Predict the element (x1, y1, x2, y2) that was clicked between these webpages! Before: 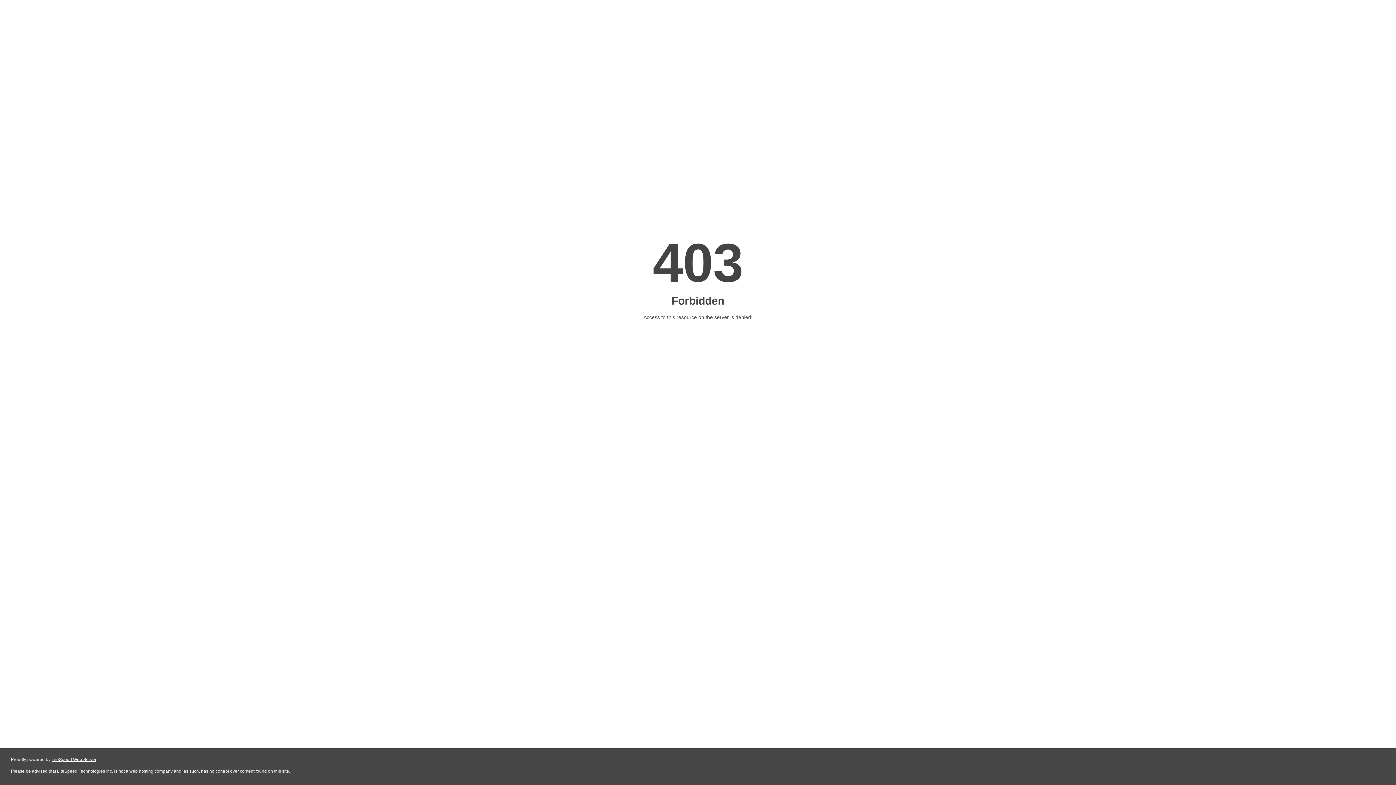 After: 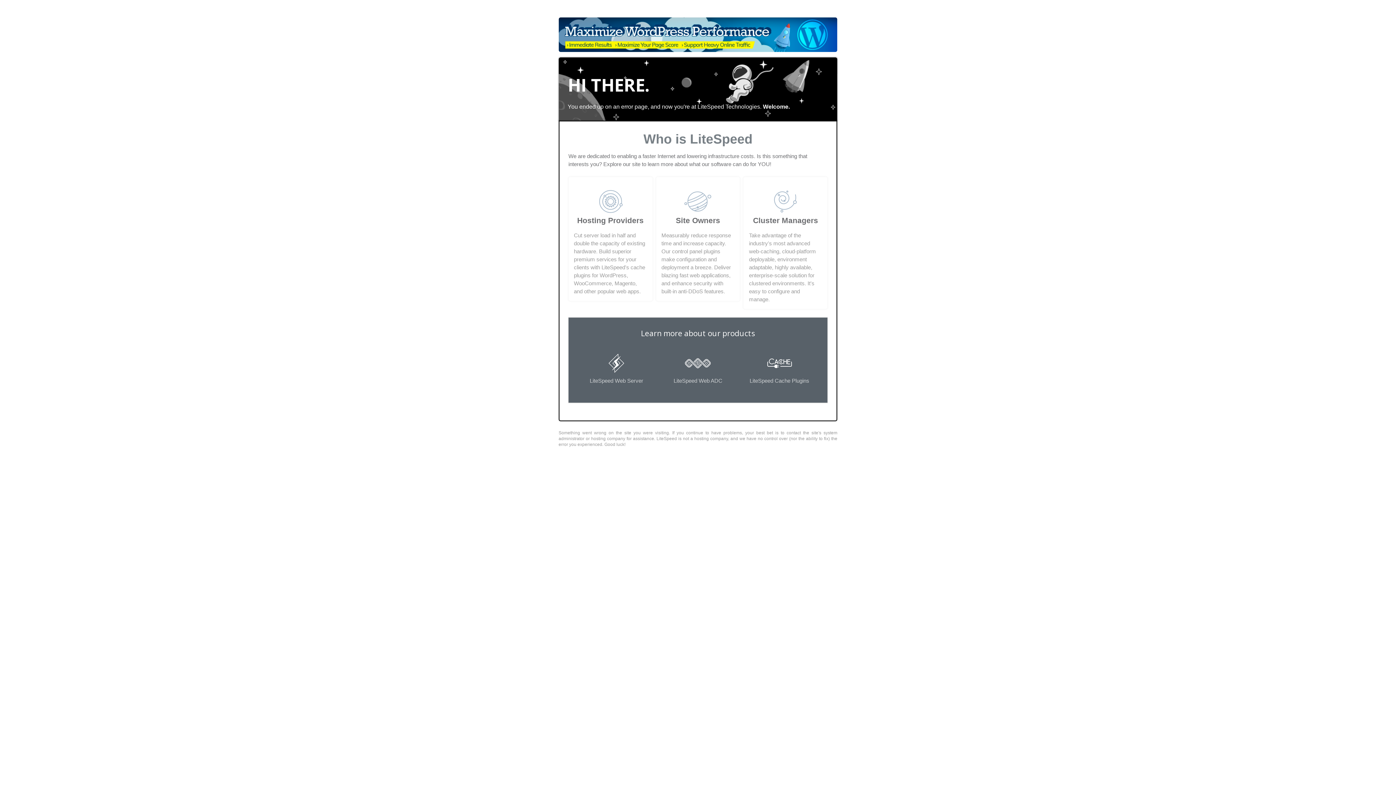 Action: bbox: (51, 757, 96, 762) label: LiteSpeed Web Server